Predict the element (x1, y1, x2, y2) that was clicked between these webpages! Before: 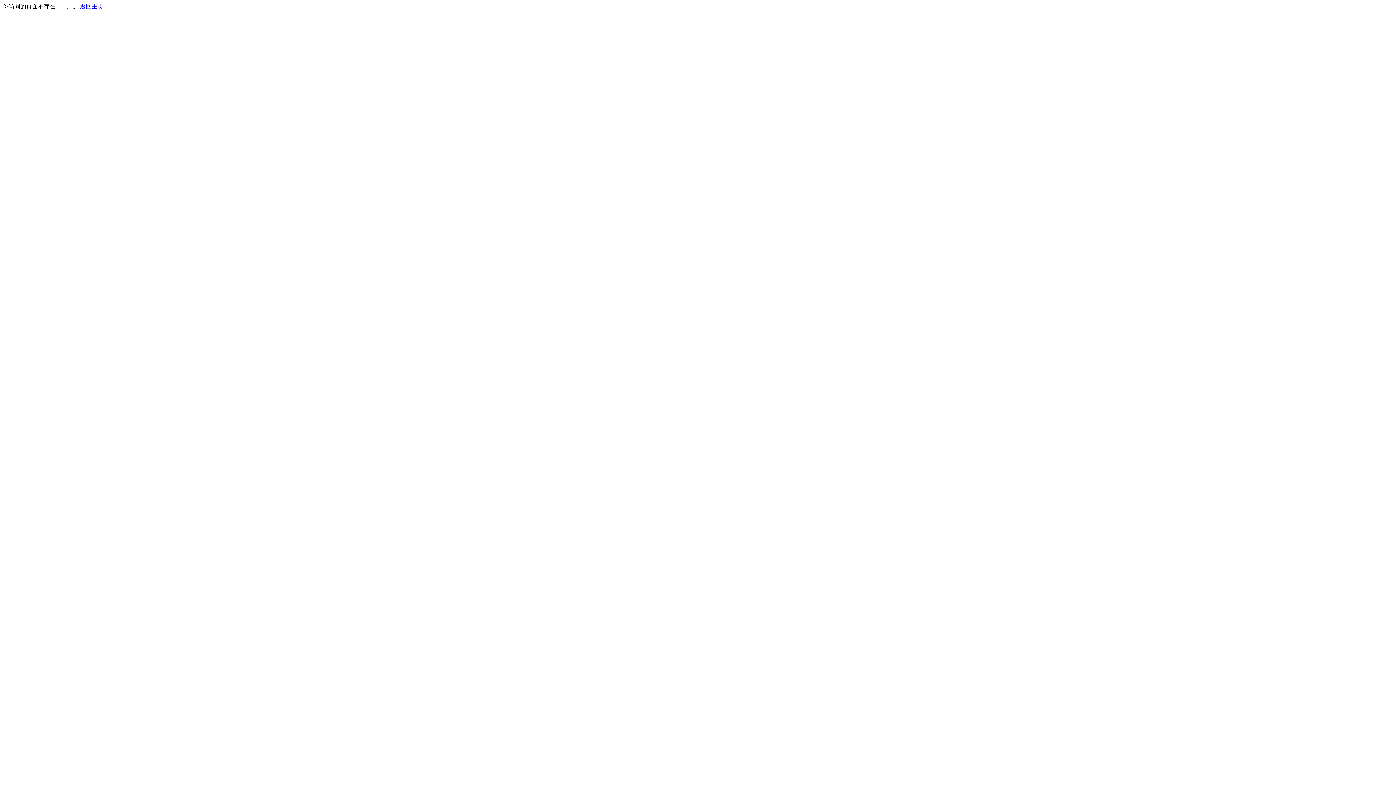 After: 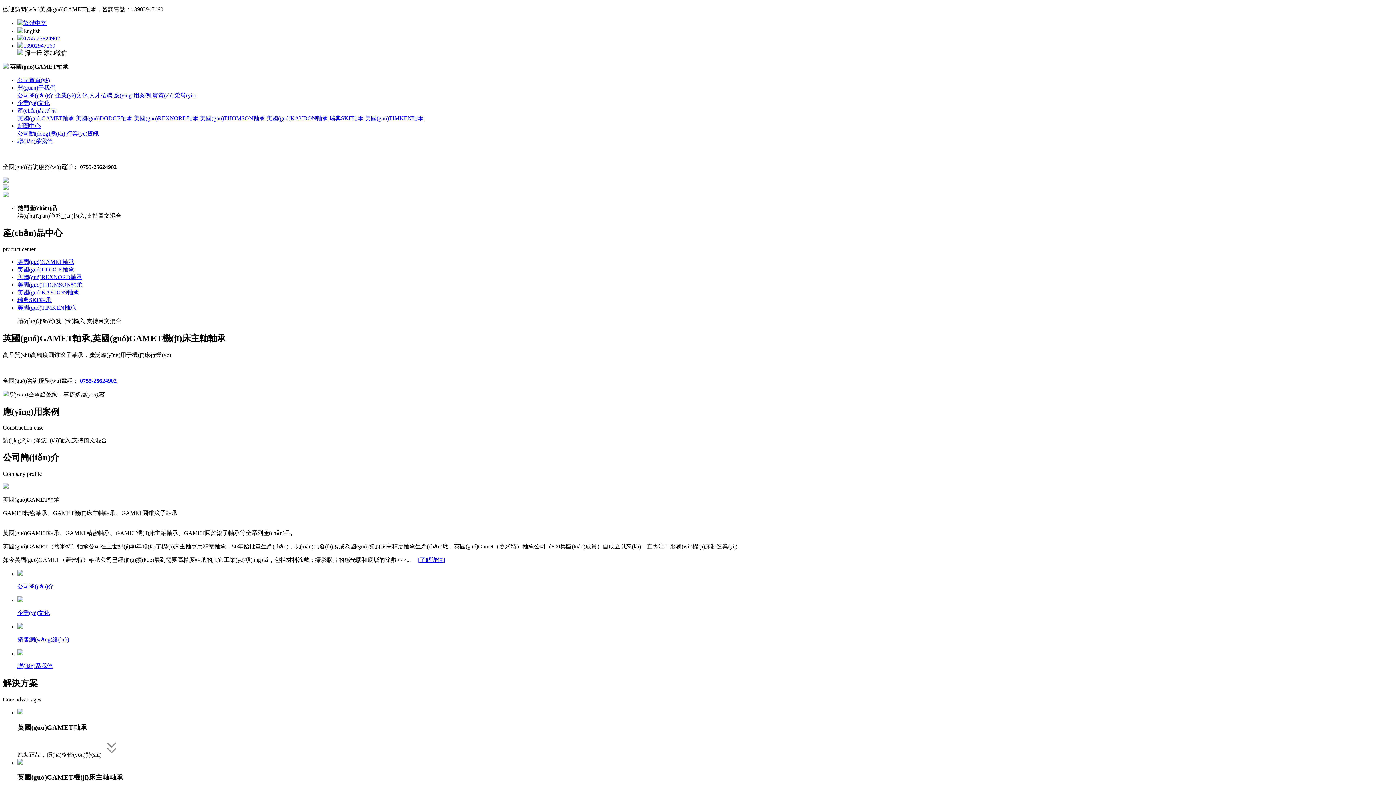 Action: bbox: (80, 3, 103, 9) label: 返回主页